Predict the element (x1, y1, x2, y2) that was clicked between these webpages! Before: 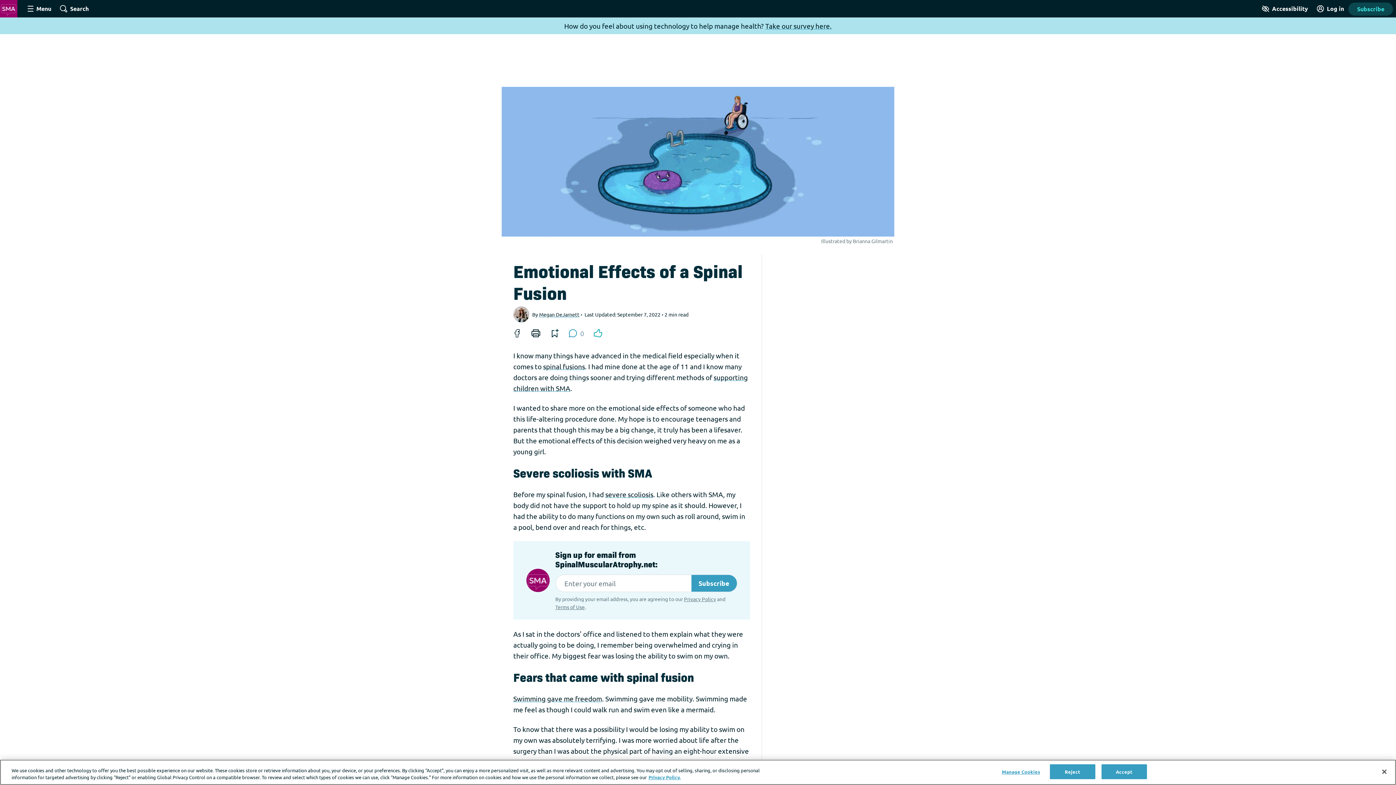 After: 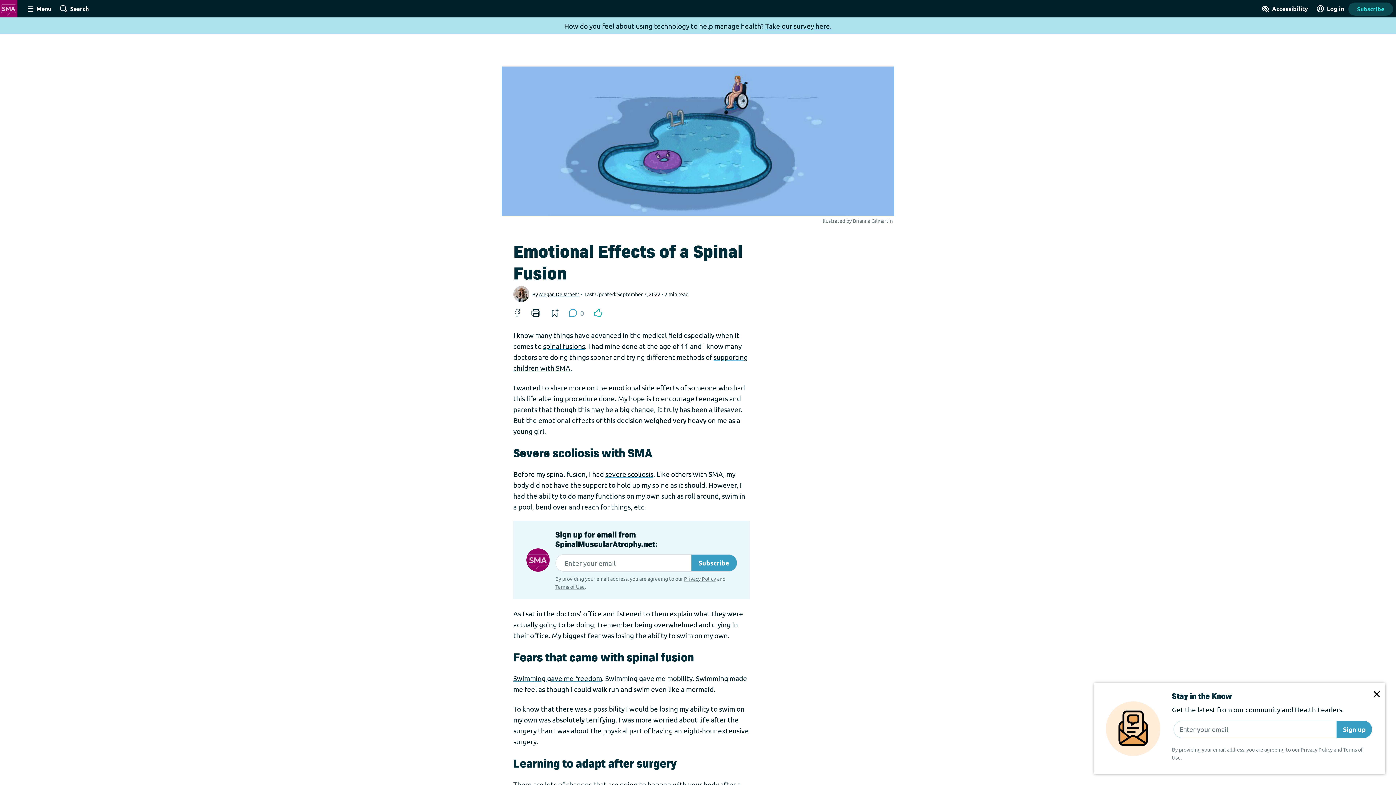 Action: bbox: (684, 596, 716, 602) label: Privacy Policy